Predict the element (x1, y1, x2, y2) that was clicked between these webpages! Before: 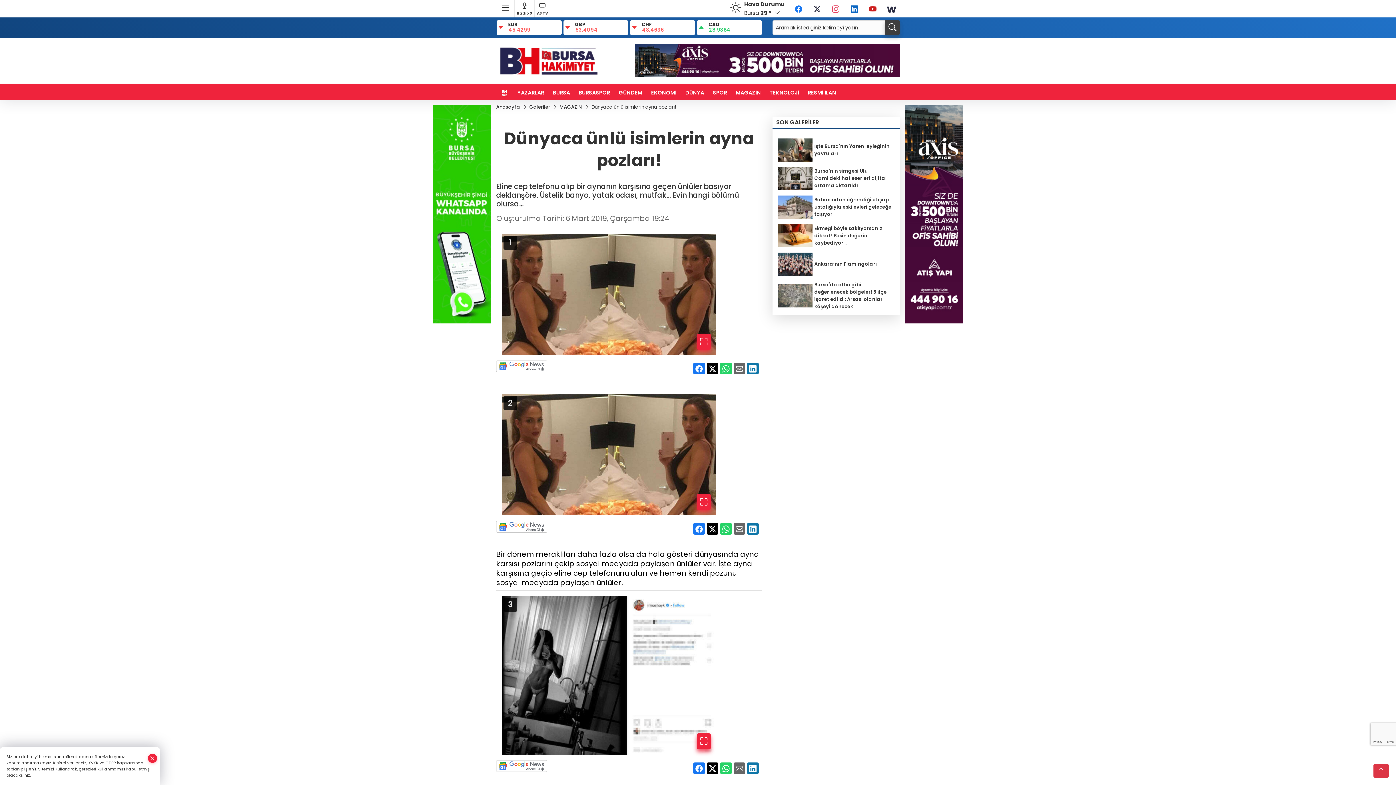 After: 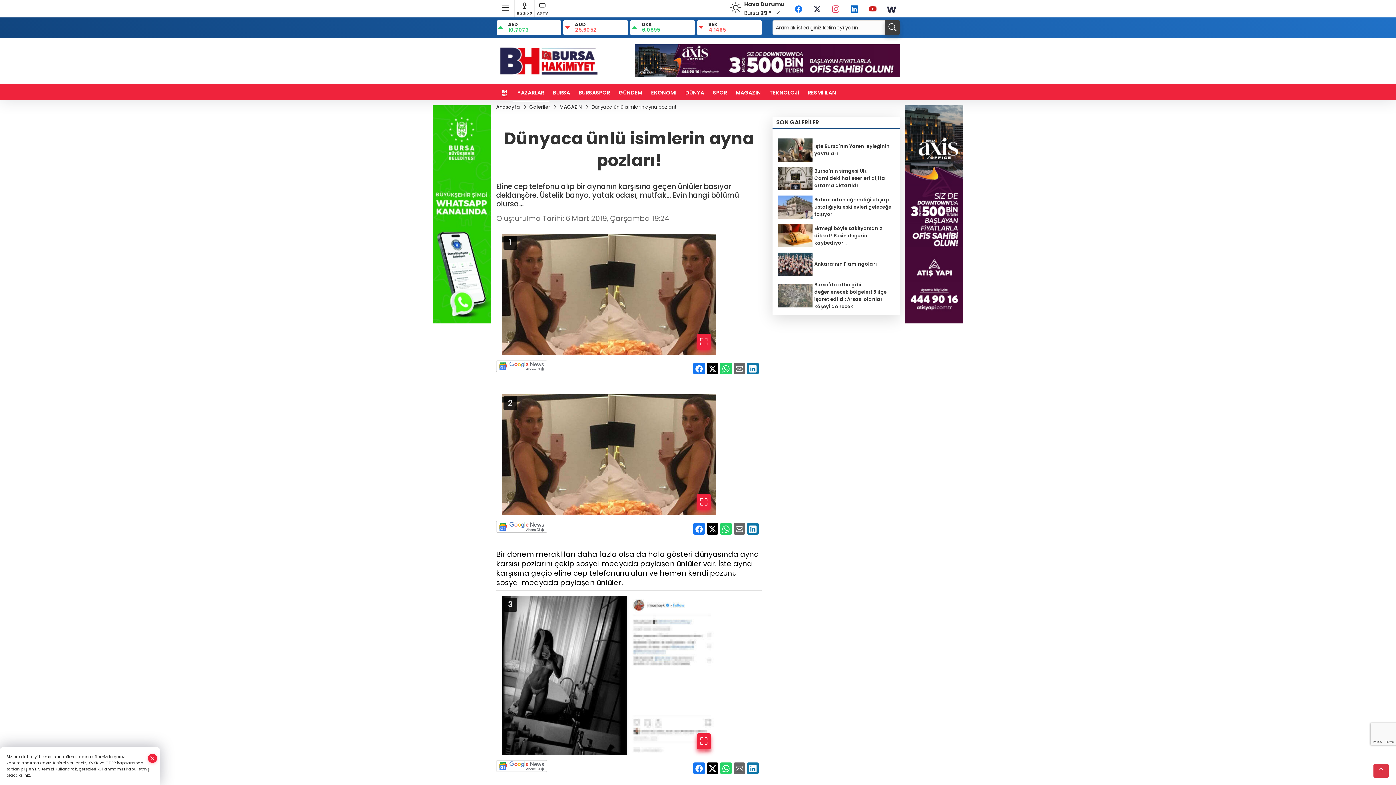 Action: label: YAZARLAR bbox: (513, 83, 548, 102)